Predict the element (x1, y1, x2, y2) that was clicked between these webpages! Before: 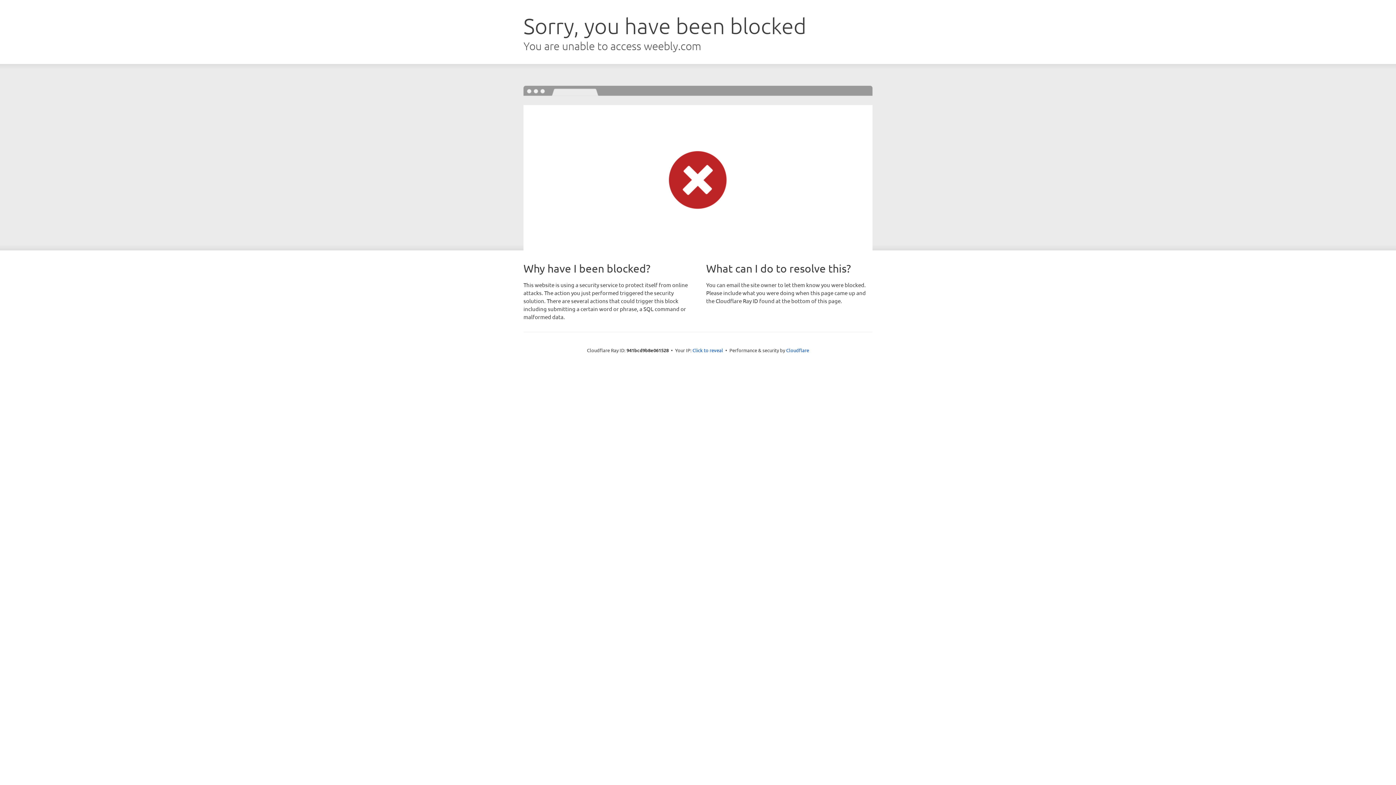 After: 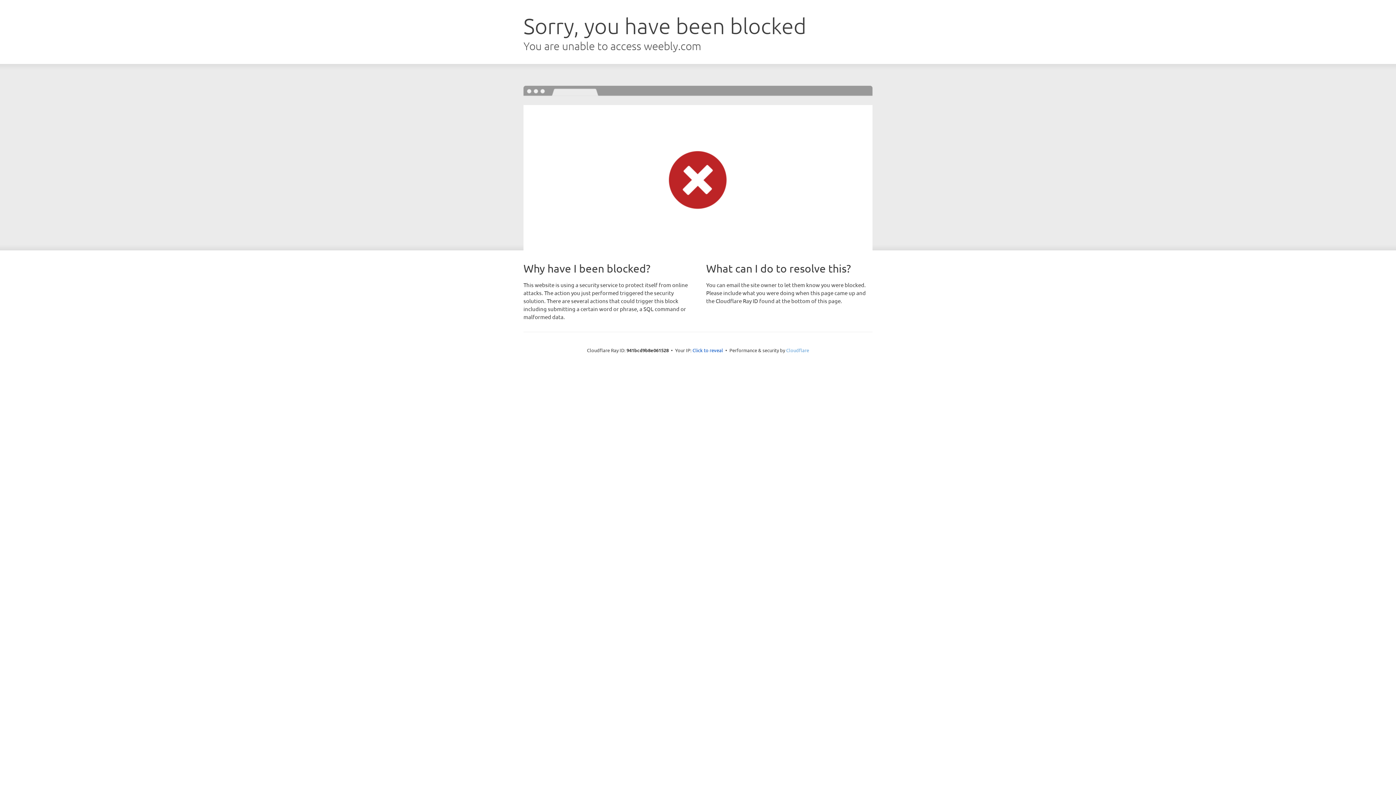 Action: label: Cloudflare bbox: (786, 347, 809, 353)